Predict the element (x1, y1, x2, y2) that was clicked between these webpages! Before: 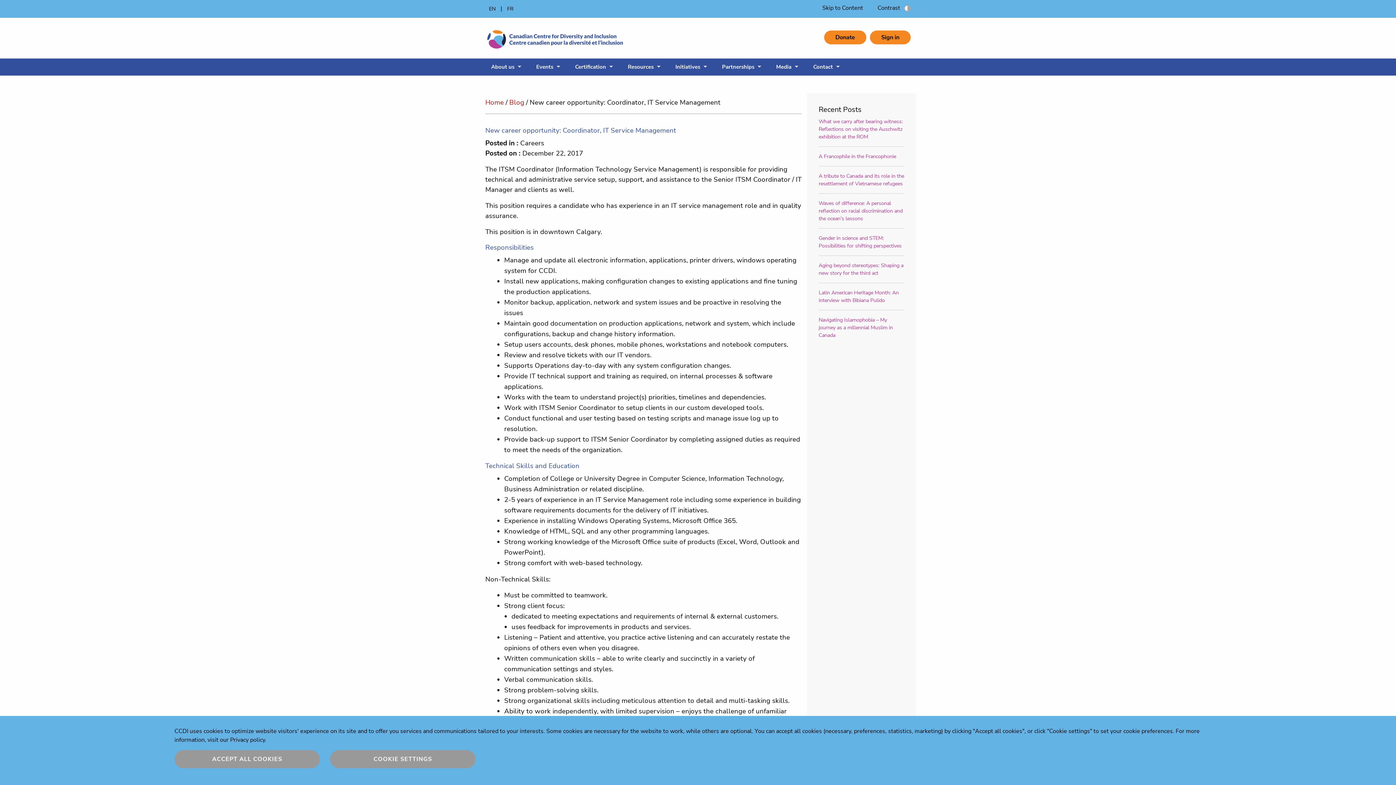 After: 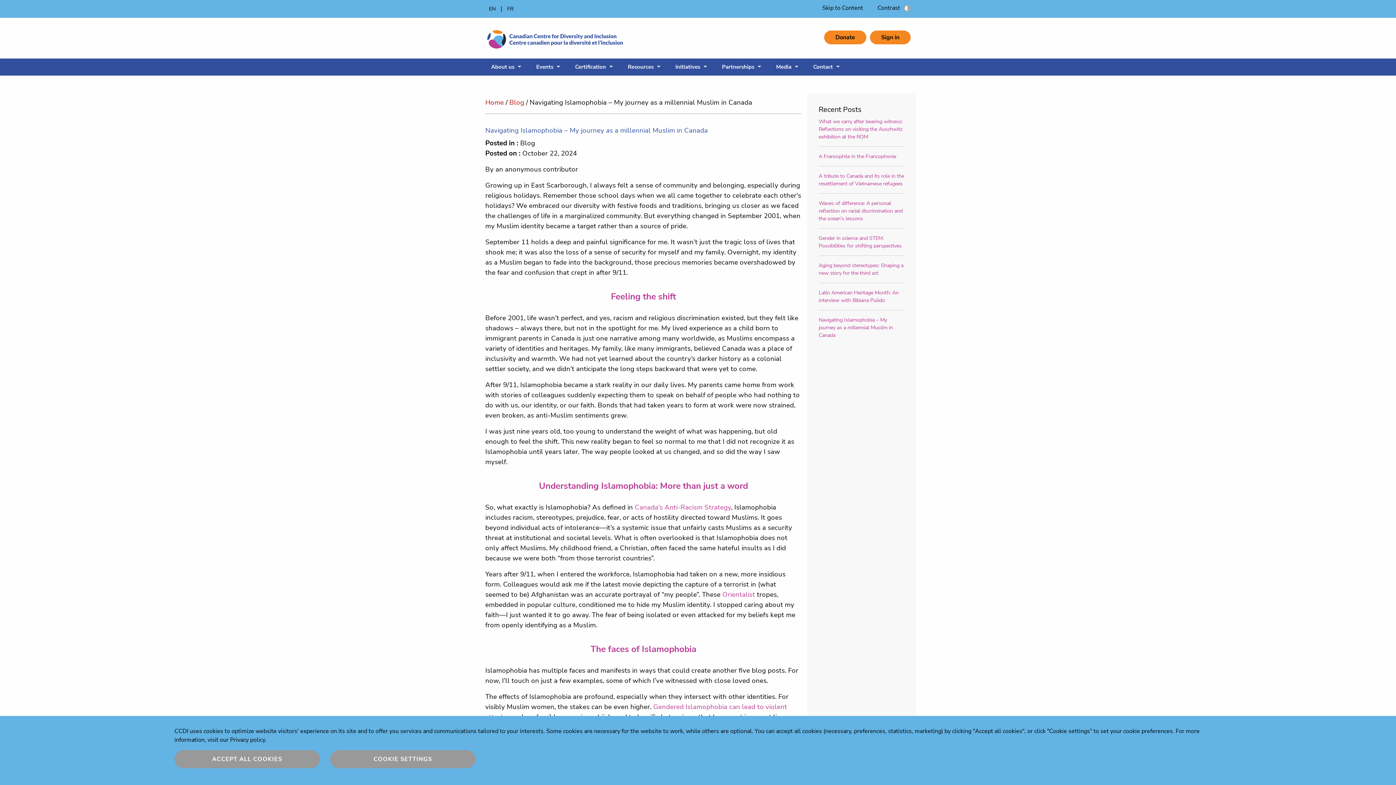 Action: bbox: (818, 316, 893, 338) label: Navigating Islamophobia – My journey as a millennial Muslim in Canada